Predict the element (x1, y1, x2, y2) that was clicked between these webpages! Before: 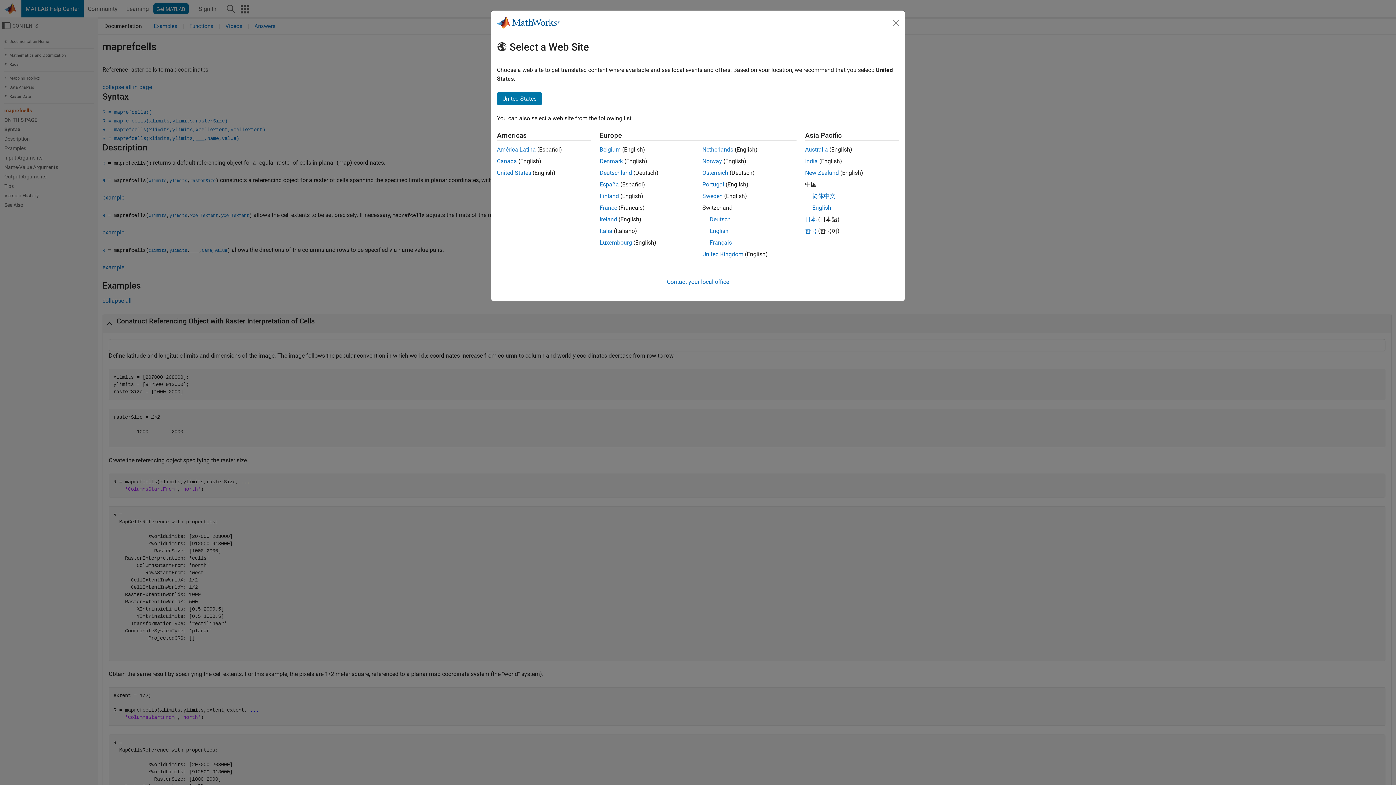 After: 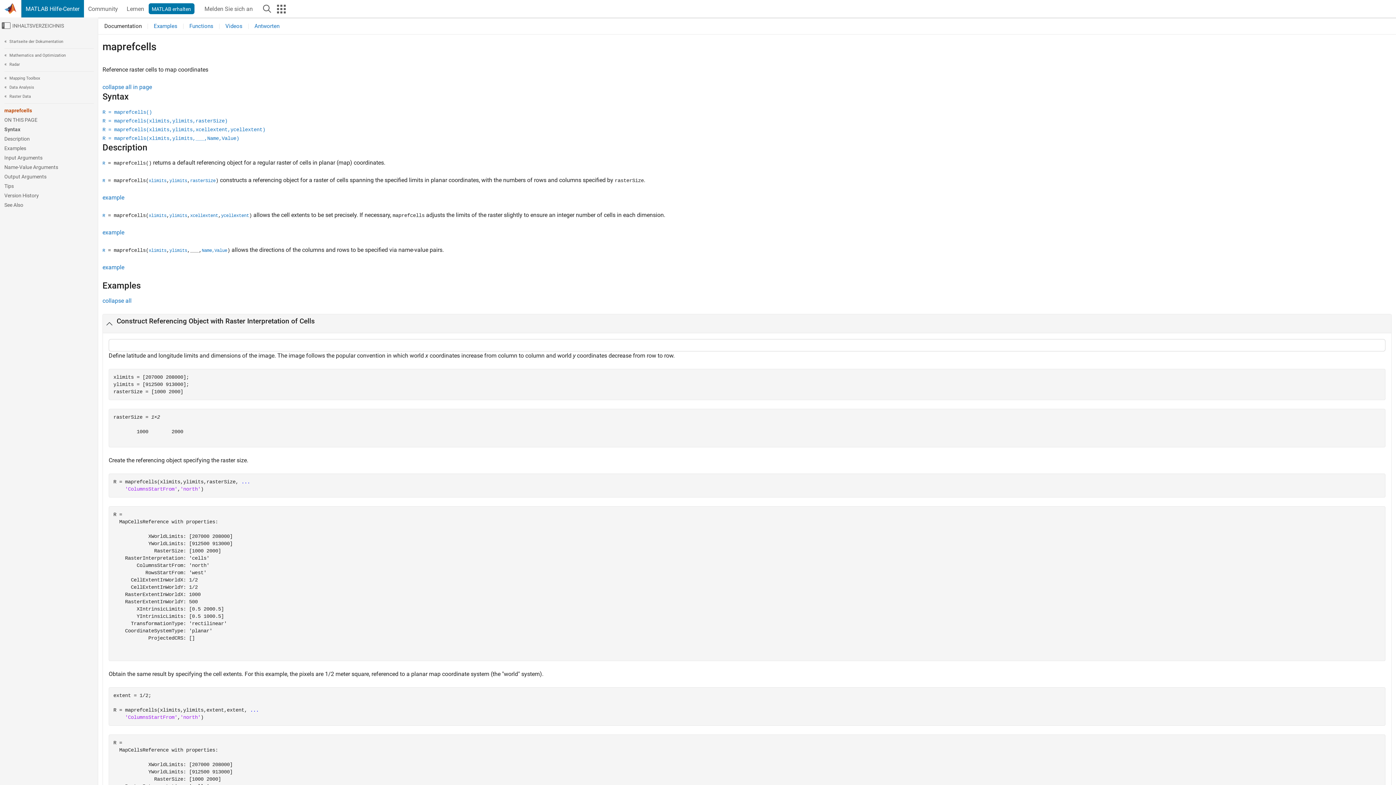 Action: bbox: (709, 216, 730, 222) label: Deutsch